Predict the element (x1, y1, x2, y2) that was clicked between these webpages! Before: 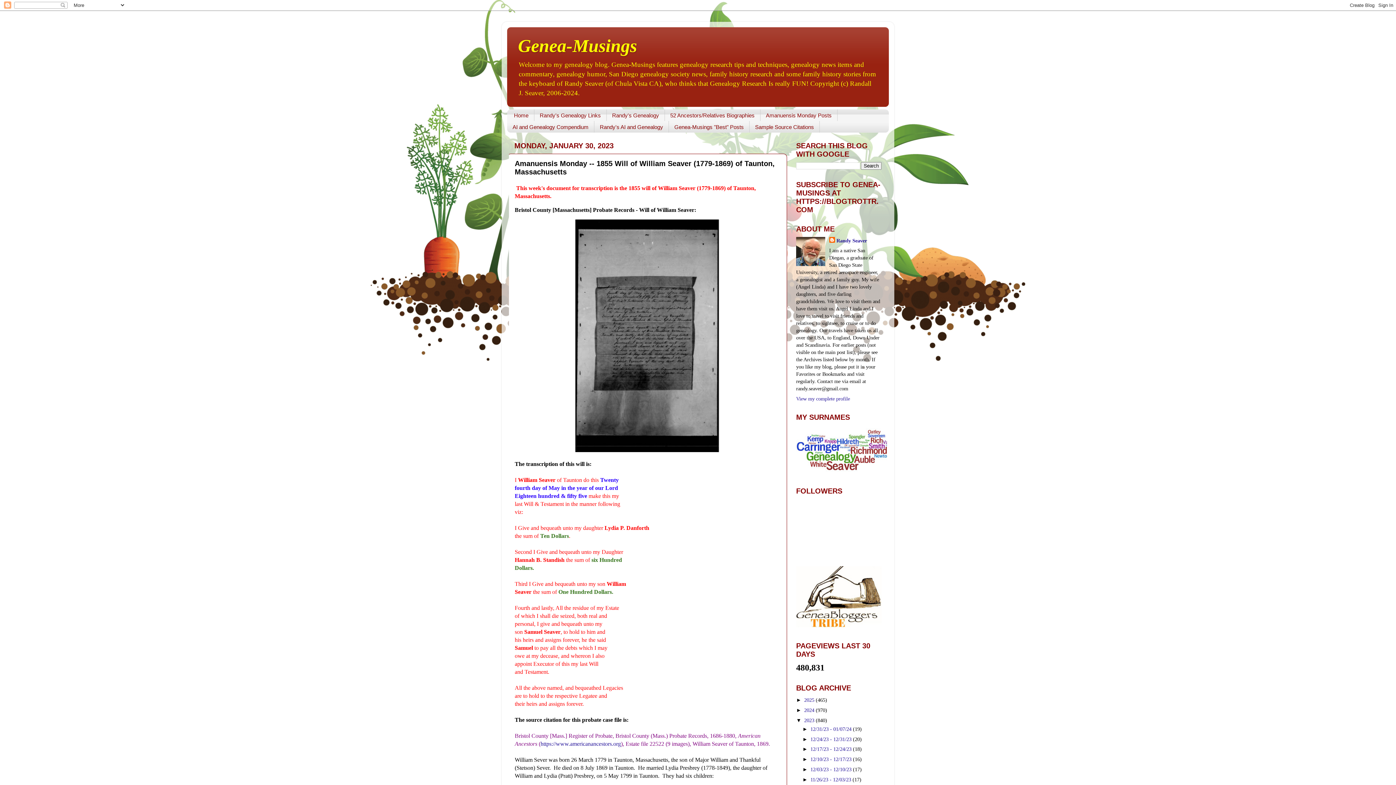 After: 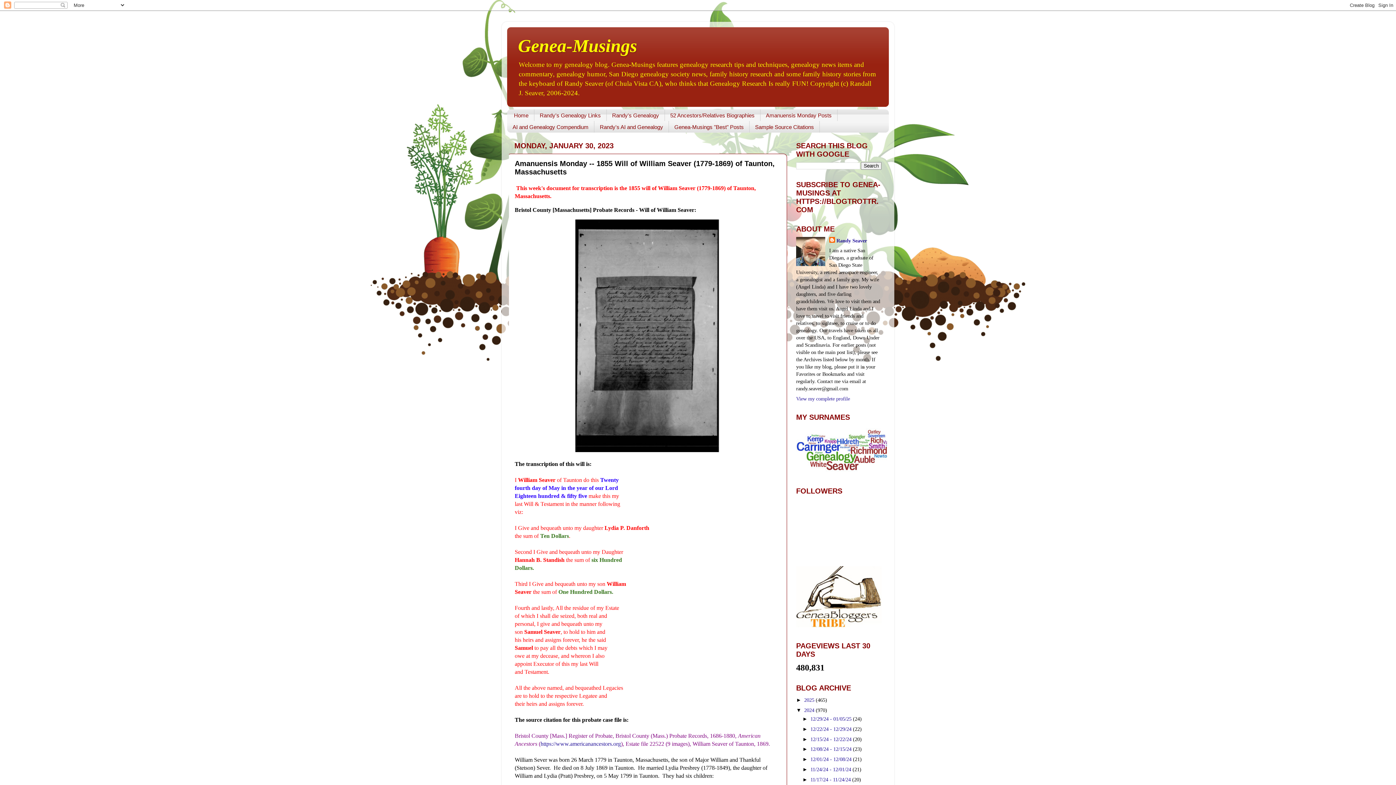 Action: bbox: (796, 707, 804, 713) label: ►  